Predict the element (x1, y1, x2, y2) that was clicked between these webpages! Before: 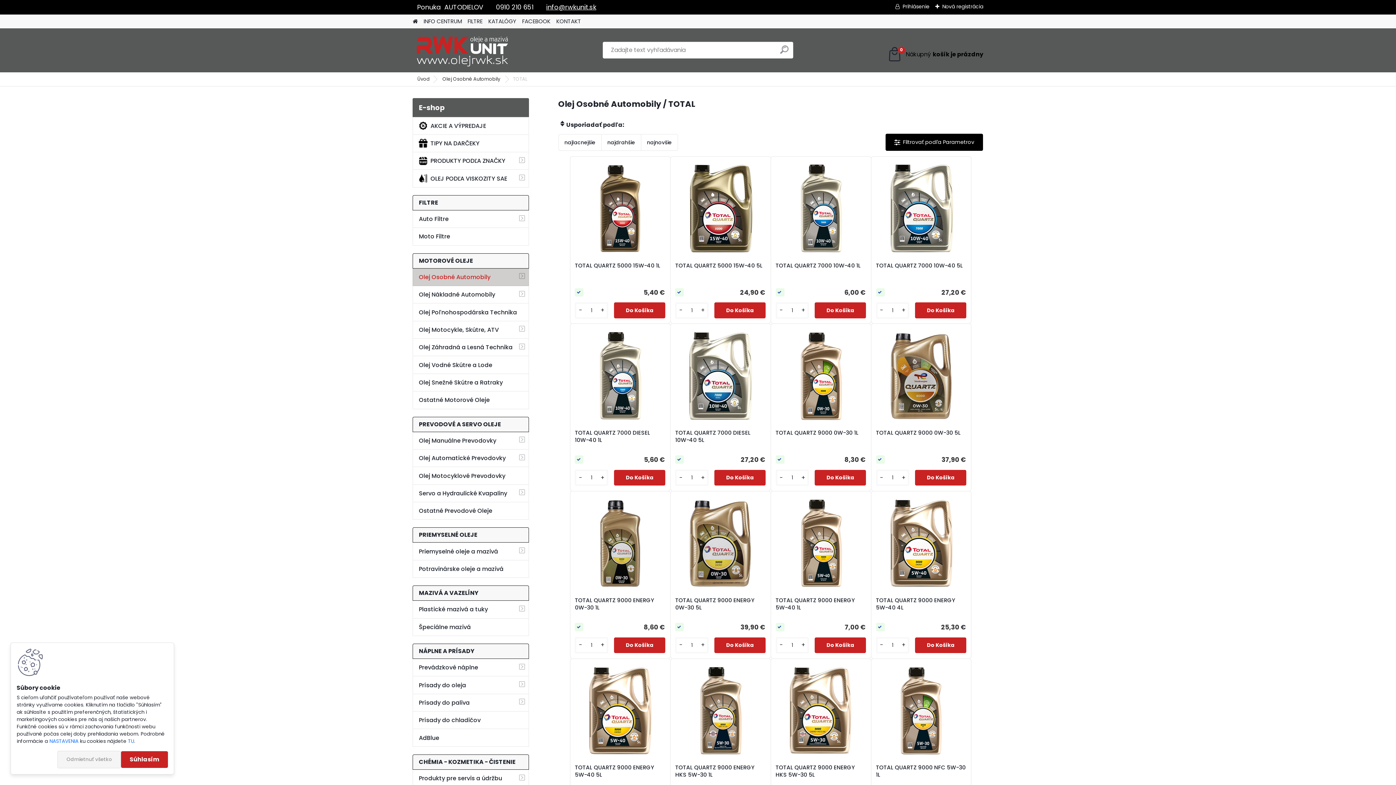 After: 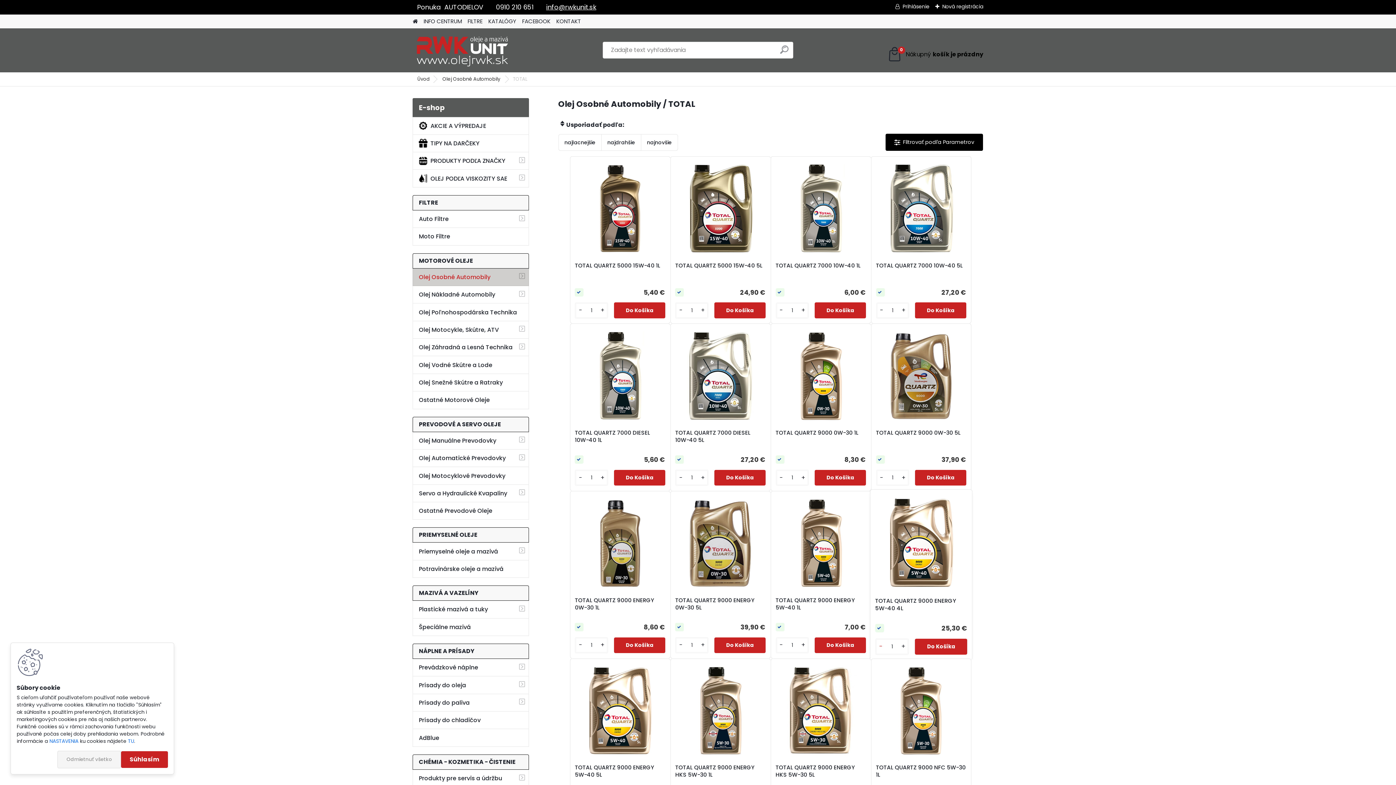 Action: bbox: (877, 641, 886, 649) label: -